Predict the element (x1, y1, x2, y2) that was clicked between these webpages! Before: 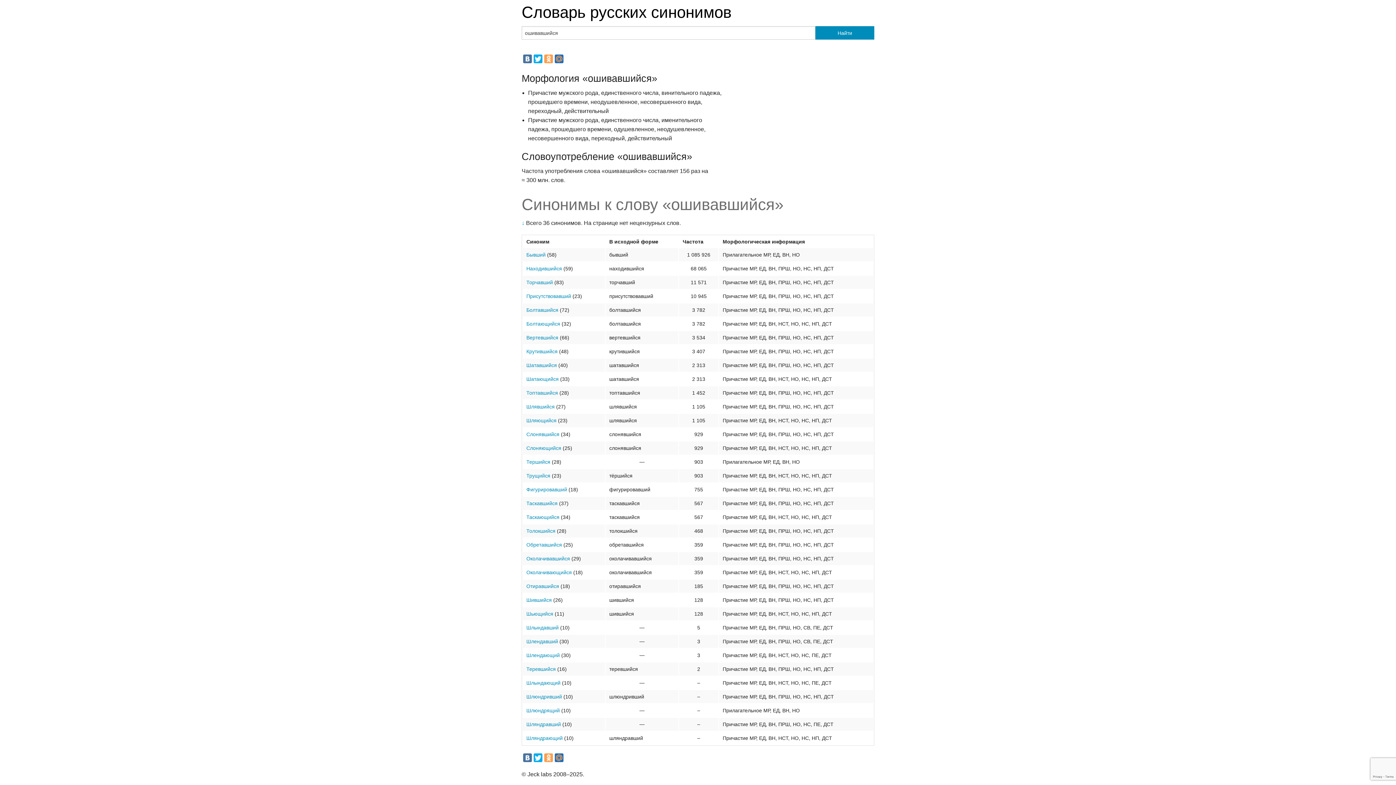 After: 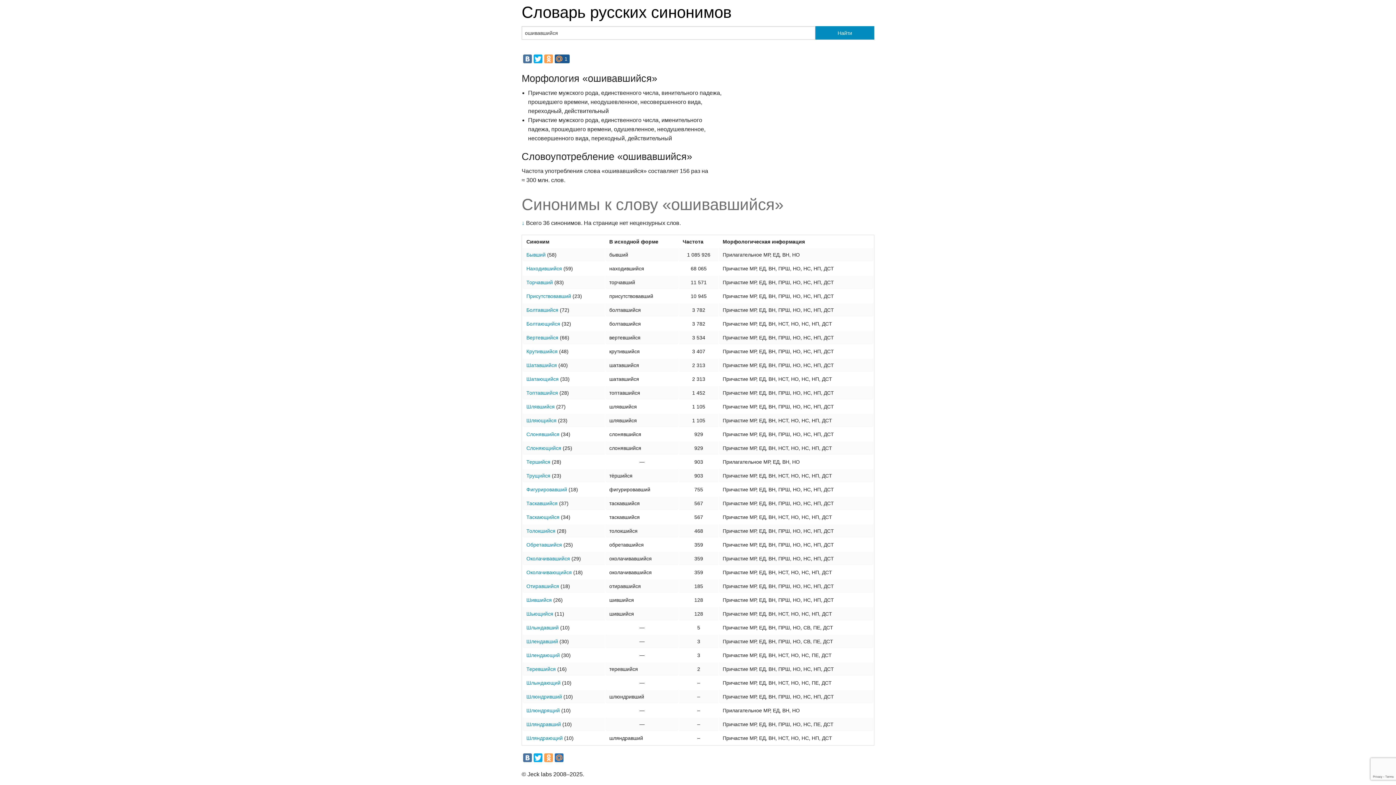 Action: bbox: (554, 54, 563, 63)